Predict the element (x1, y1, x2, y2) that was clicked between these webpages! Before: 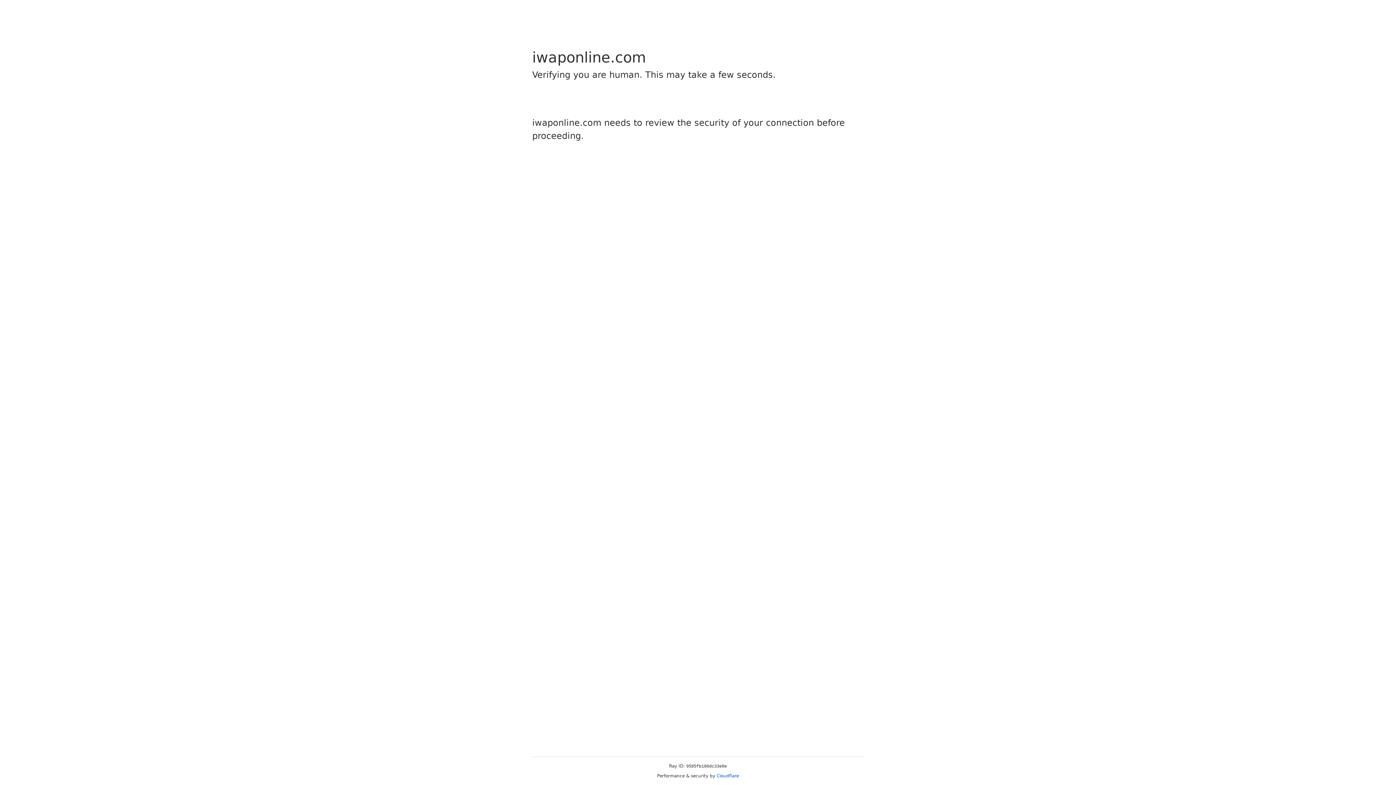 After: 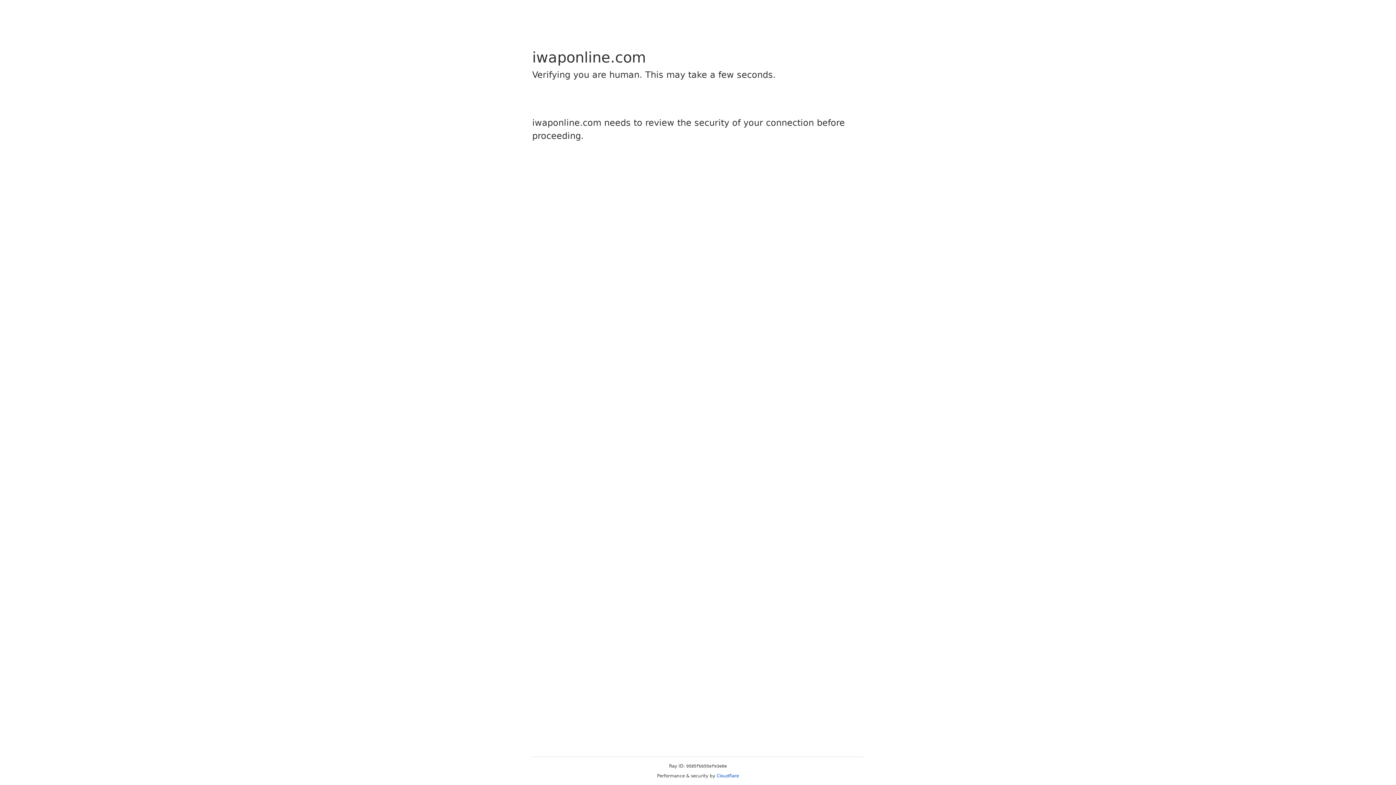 Action: label: Cloudflare bbox: (716, 773, 739, 778)